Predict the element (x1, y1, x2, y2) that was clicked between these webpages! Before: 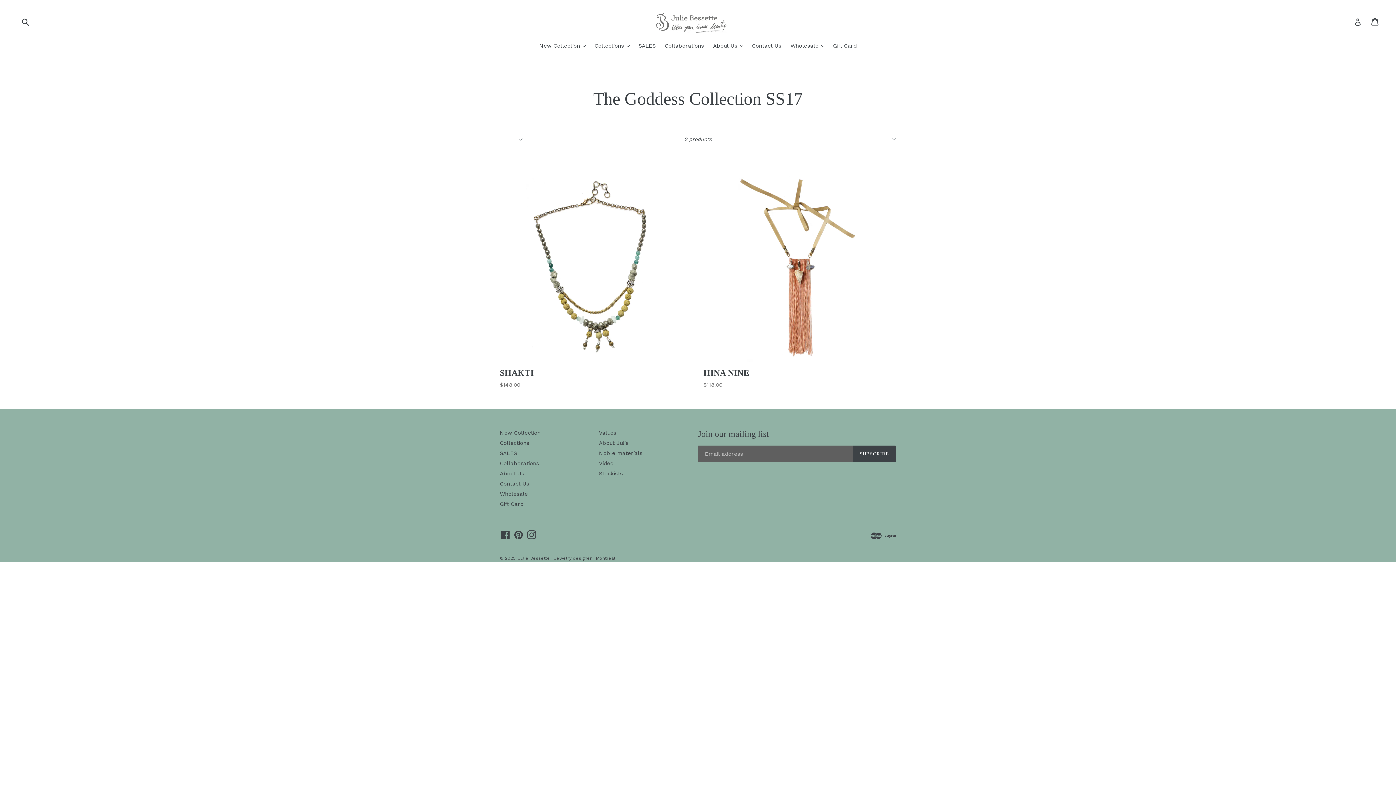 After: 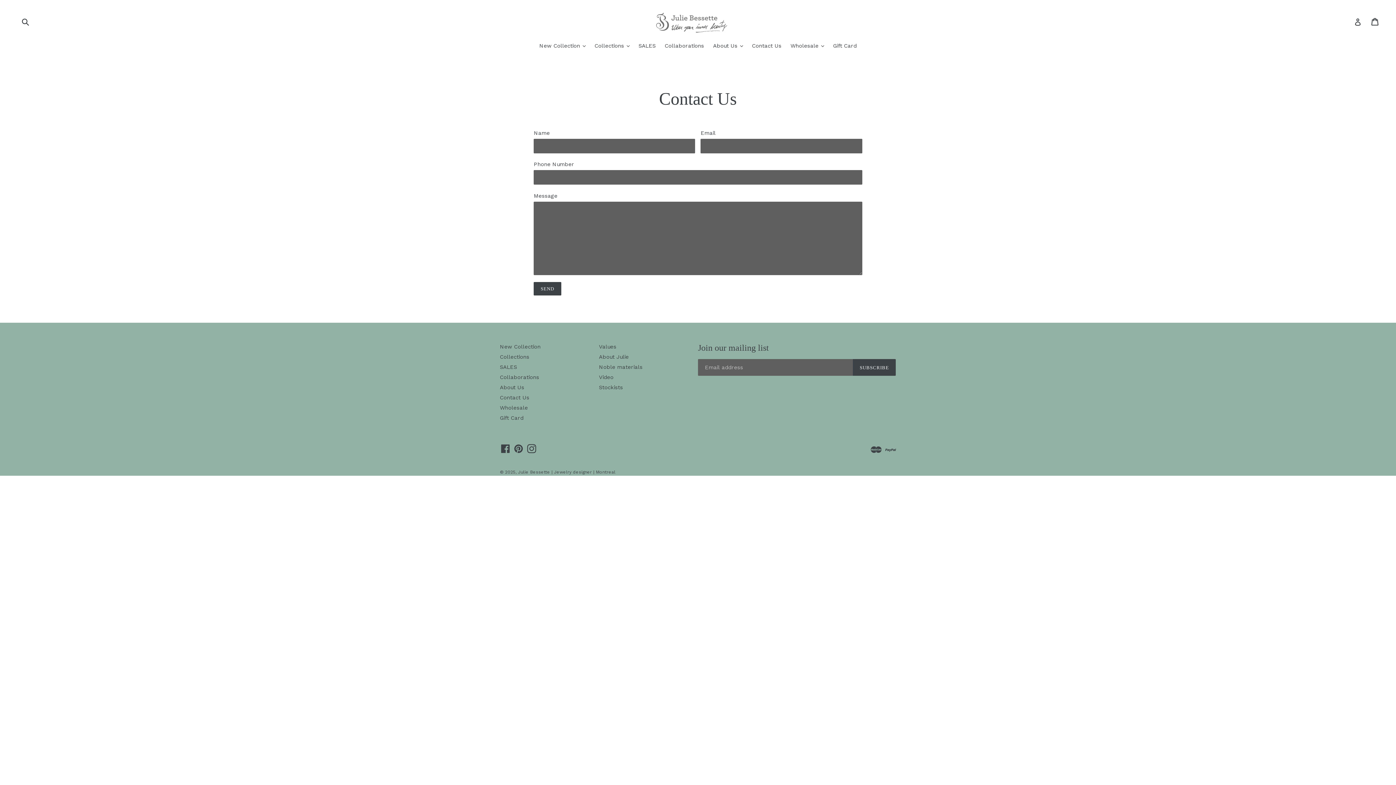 Action: label: Contact Us bbox: (500, 480, 529, 487)